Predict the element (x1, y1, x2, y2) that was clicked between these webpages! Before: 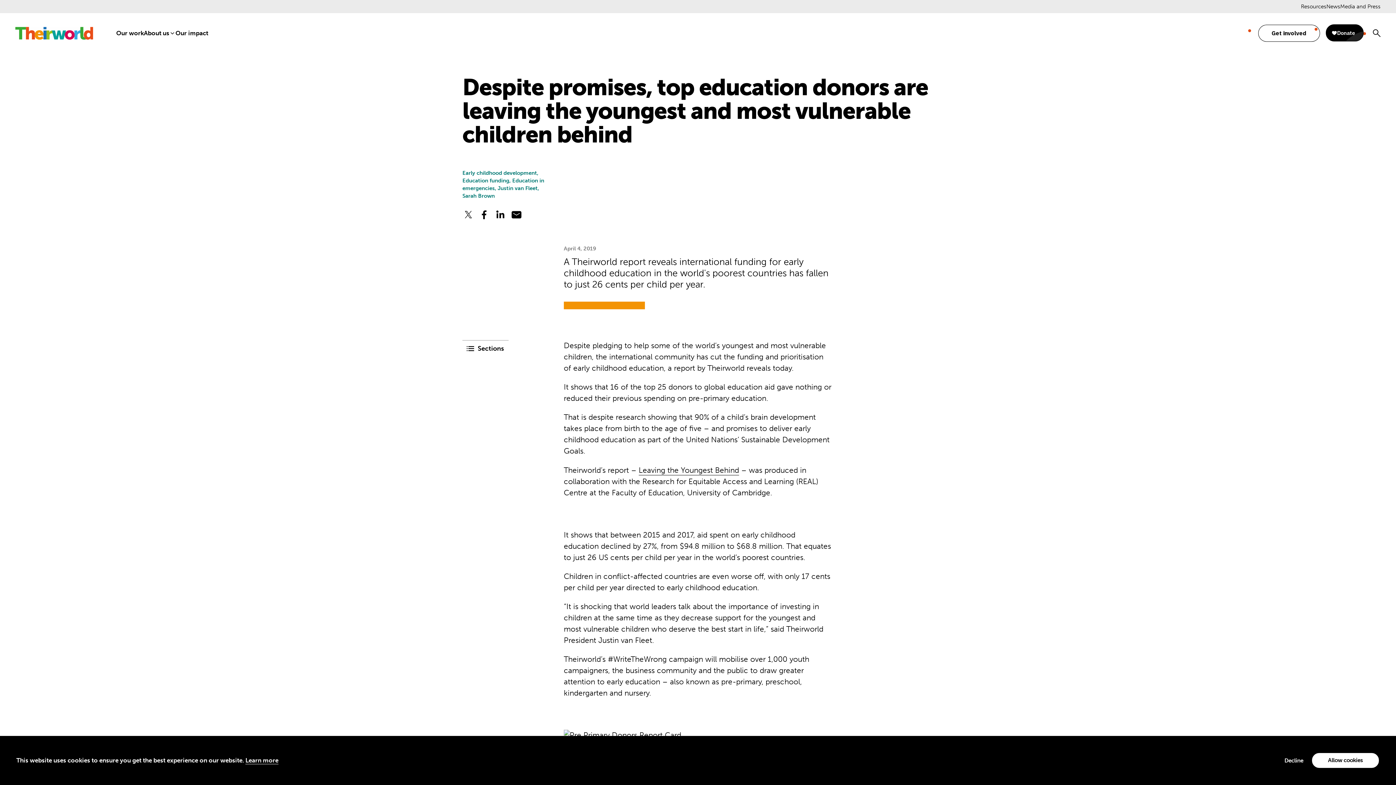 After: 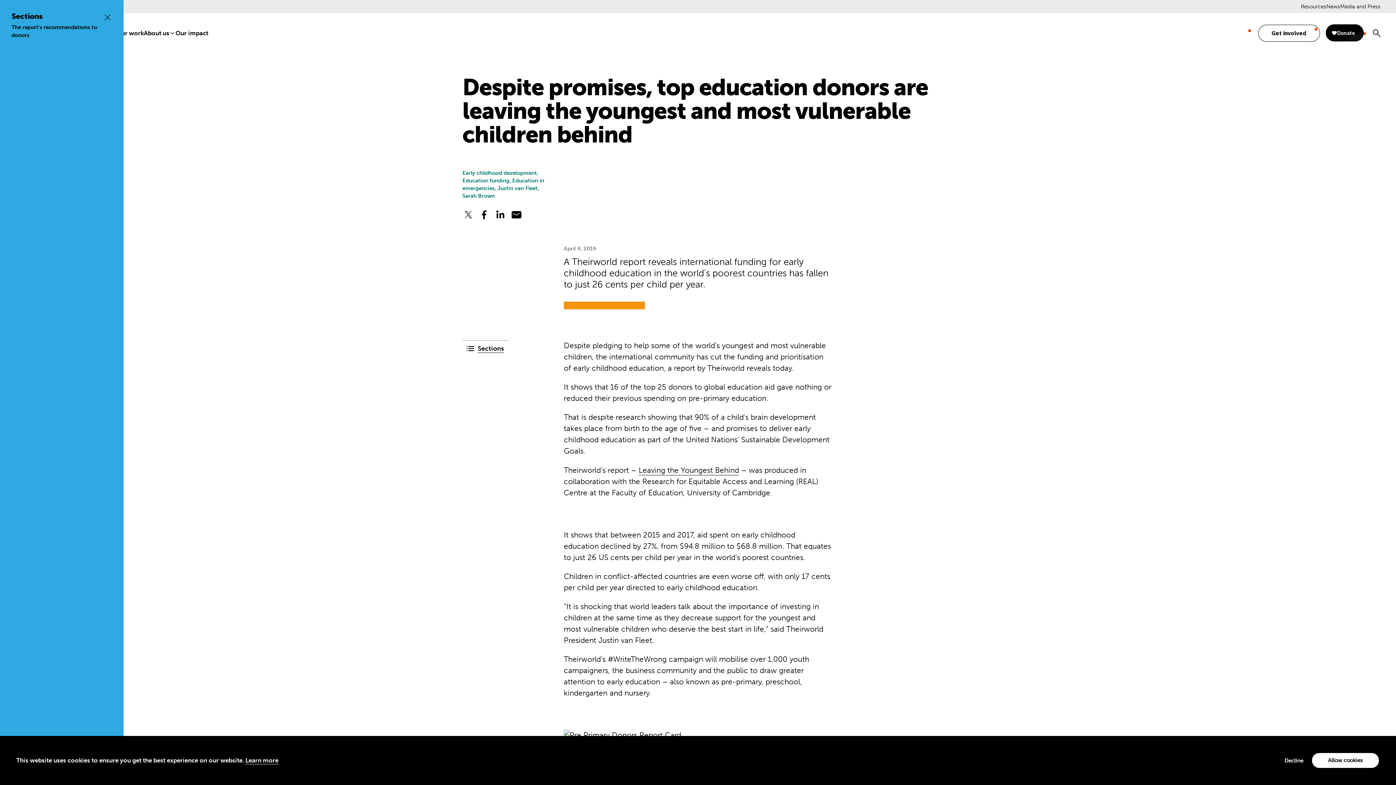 Action: label: Sections bbox: (462, 340, 508, 356)